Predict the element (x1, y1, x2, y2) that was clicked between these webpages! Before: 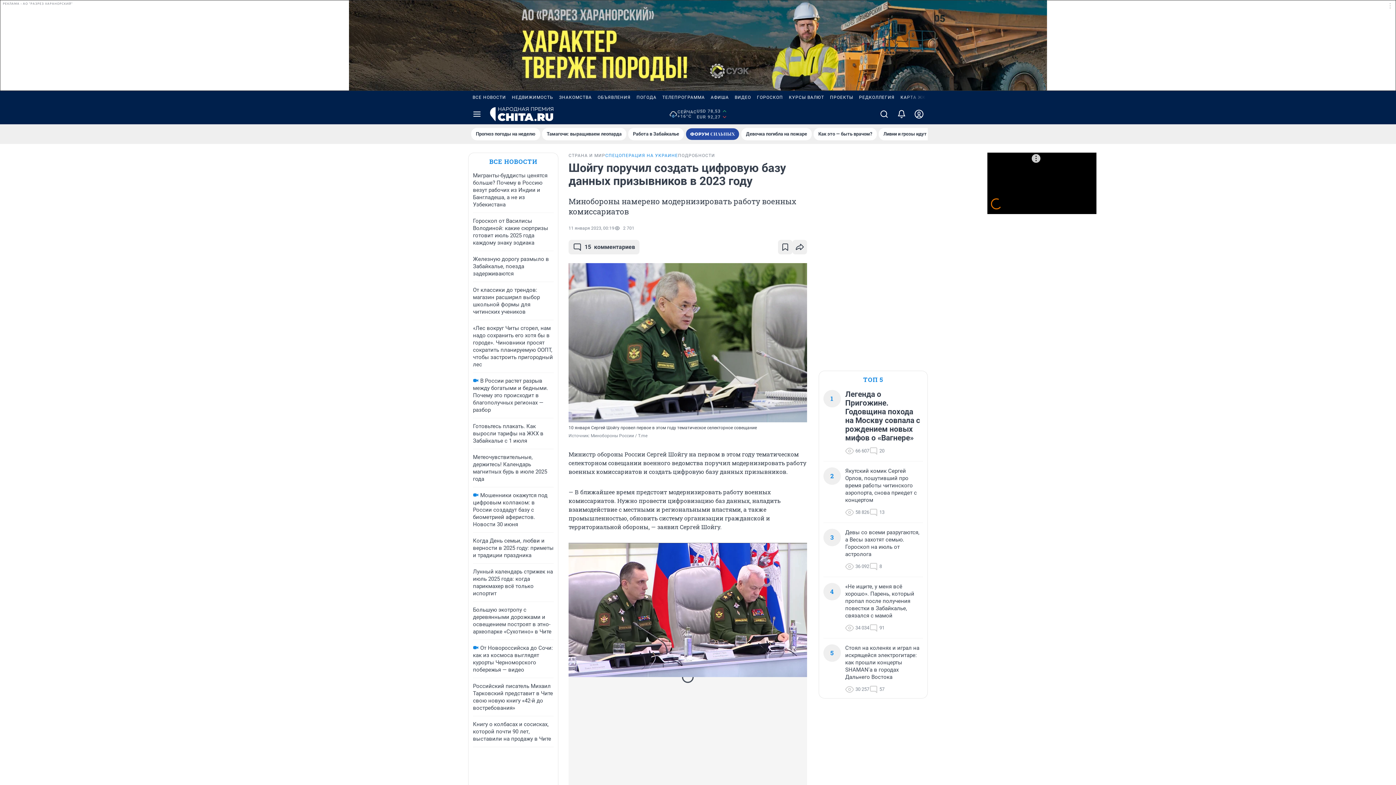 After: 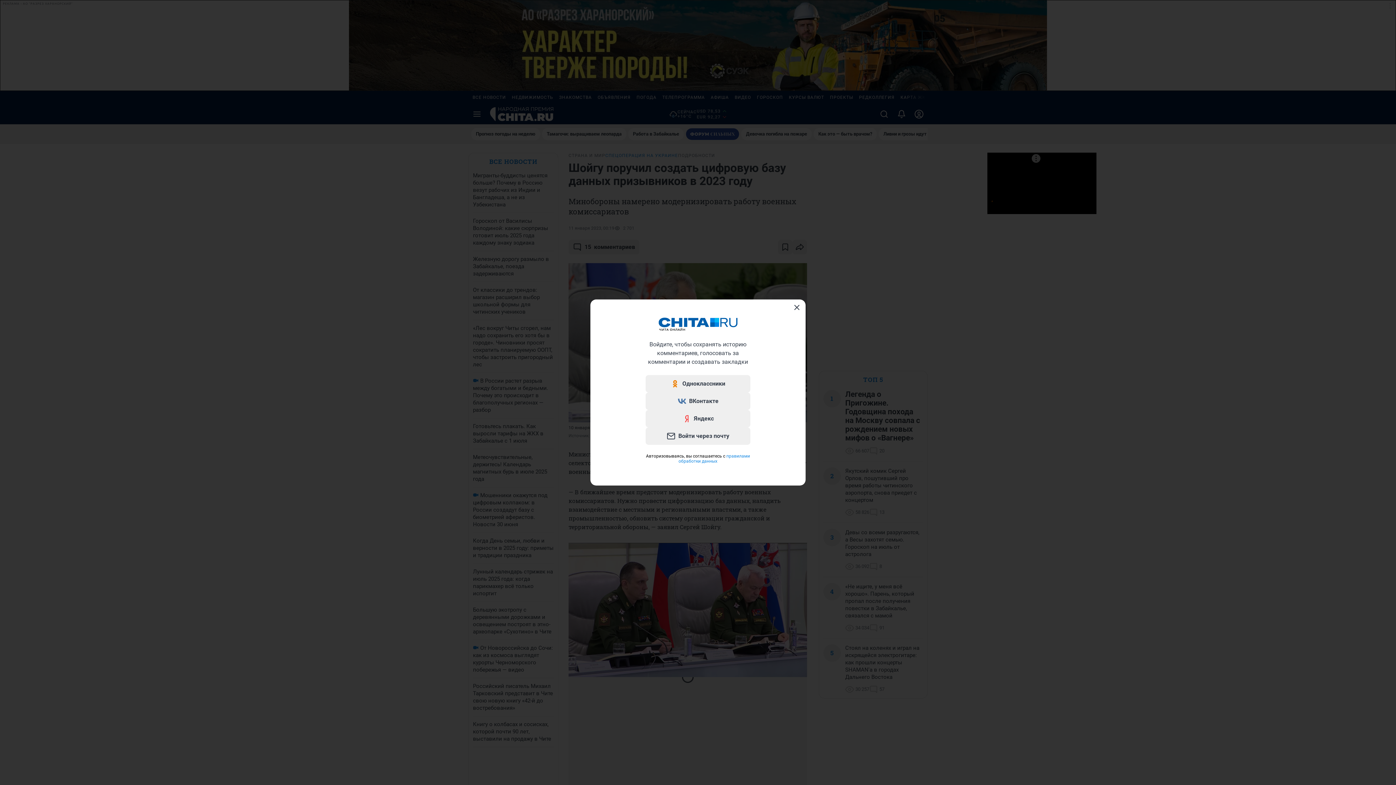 Action: bbox: (910, 104, 928, 124)